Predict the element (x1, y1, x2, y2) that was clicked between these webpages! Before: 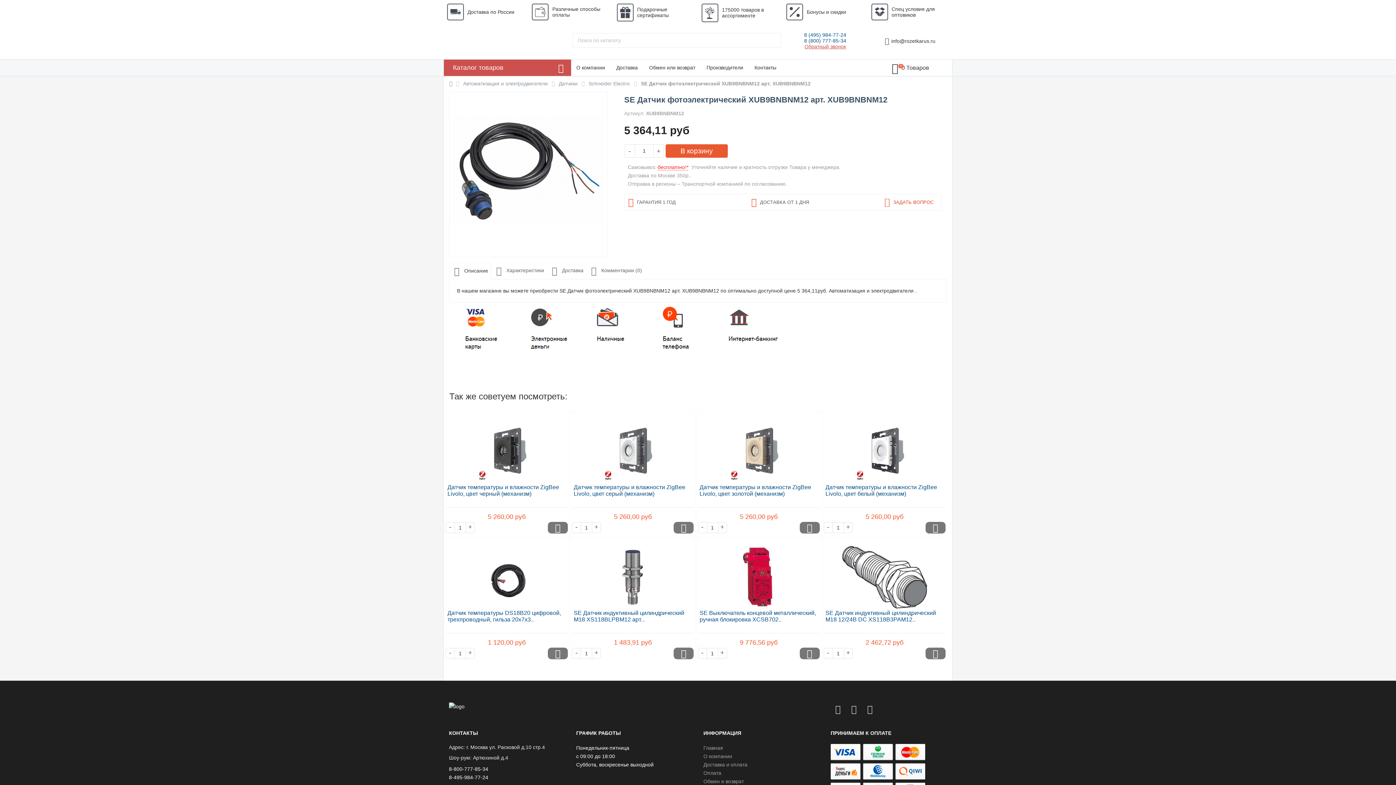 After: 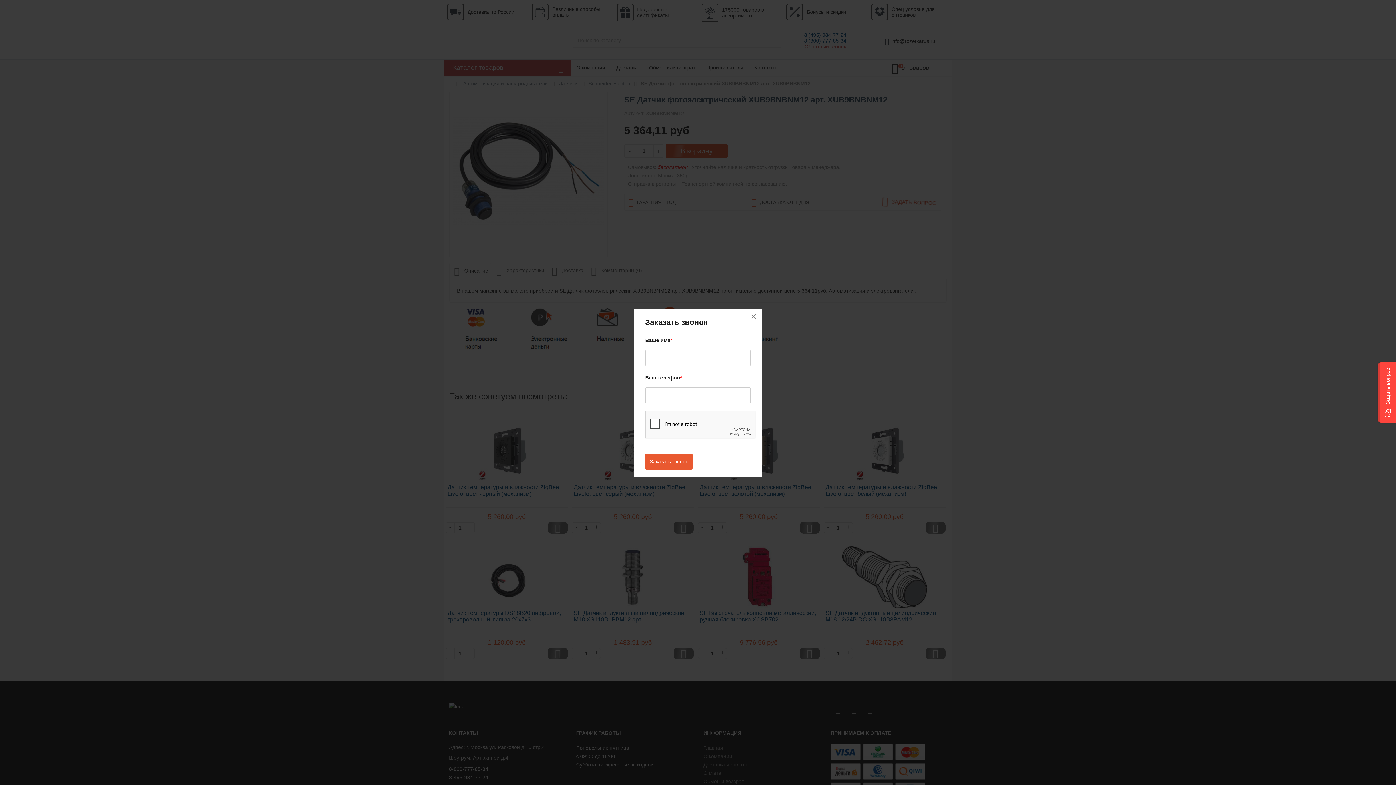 Action: bbox: (884, 197, 933, 206) label:  

ЗАДАТЬ ВОПРОС